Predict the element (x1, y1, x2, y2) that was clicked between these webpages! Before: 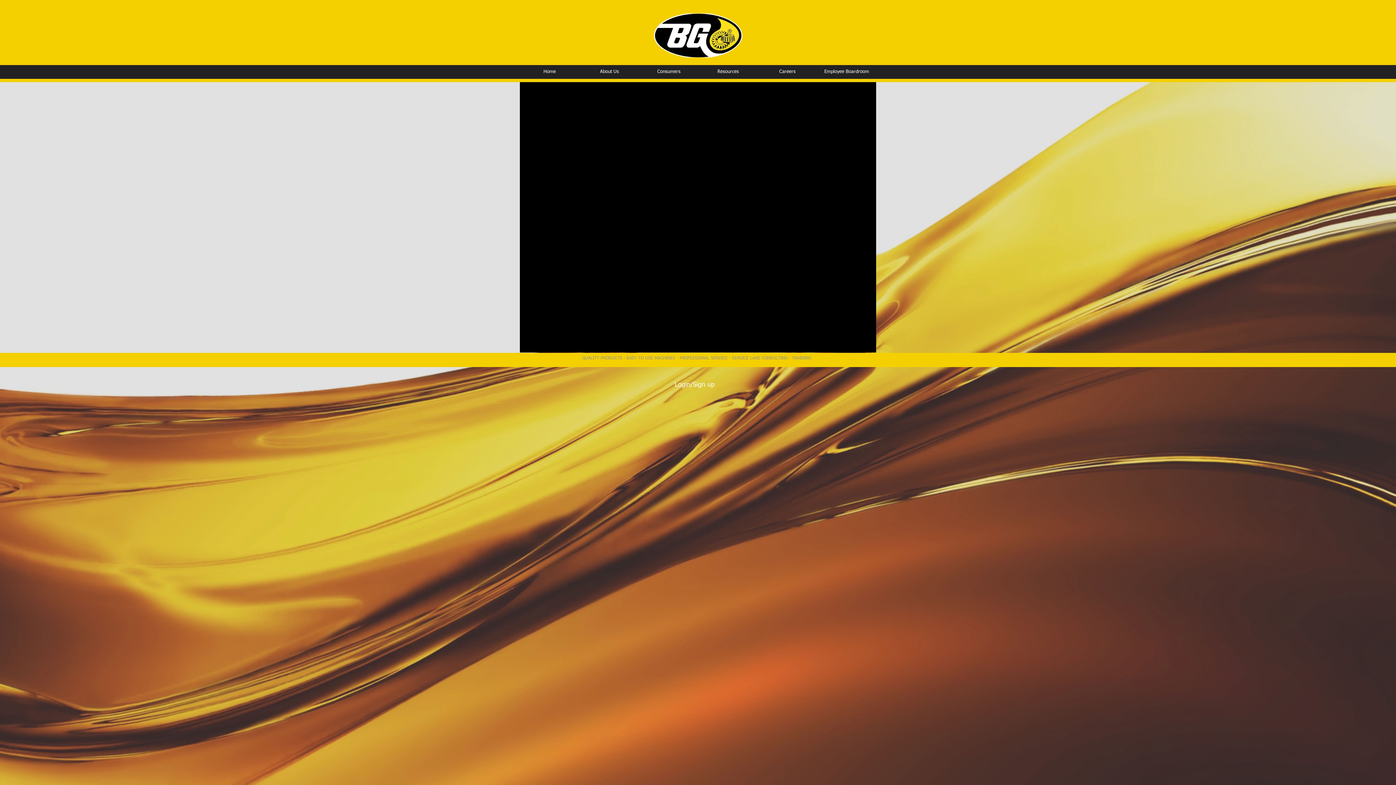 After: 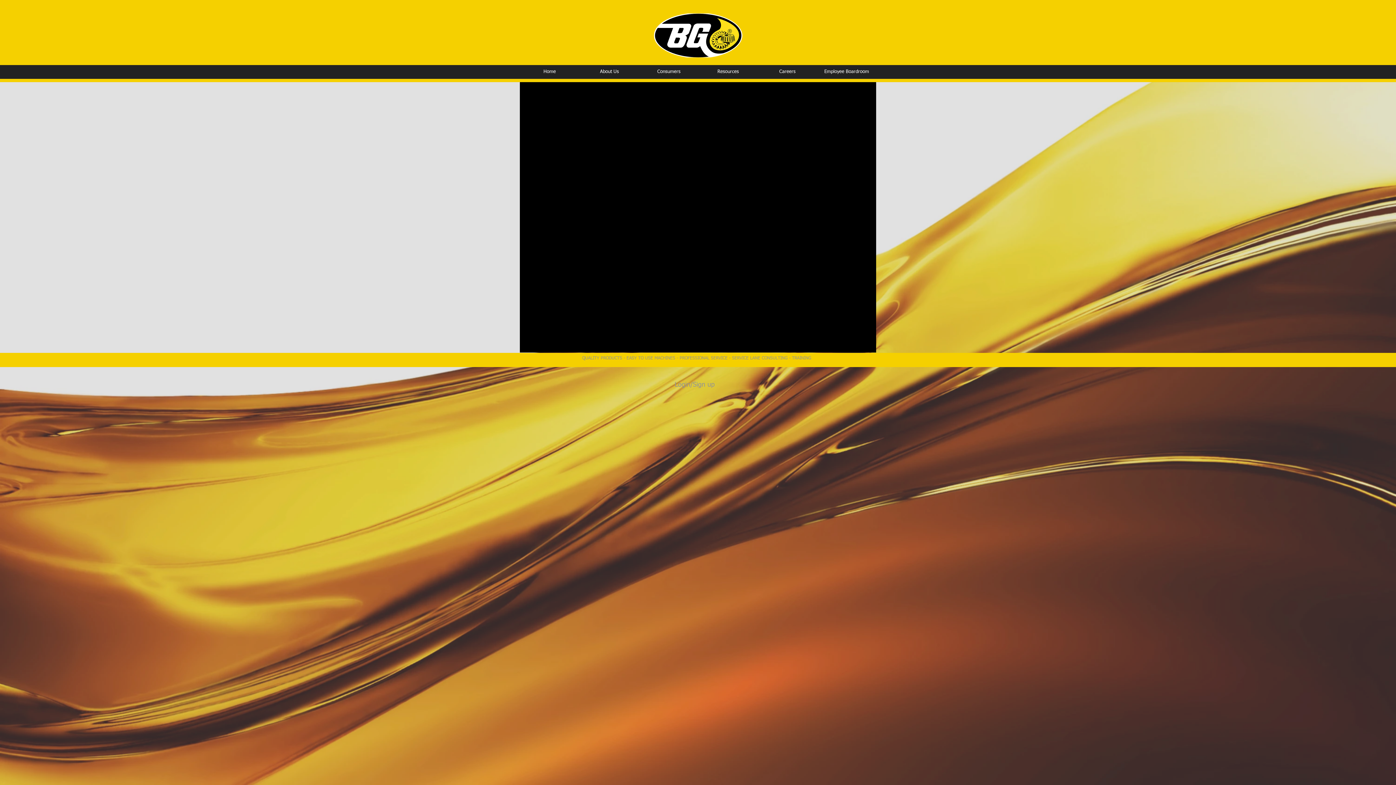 Action: bbox: (660, 380, 729, 389) label: Login/Sign up